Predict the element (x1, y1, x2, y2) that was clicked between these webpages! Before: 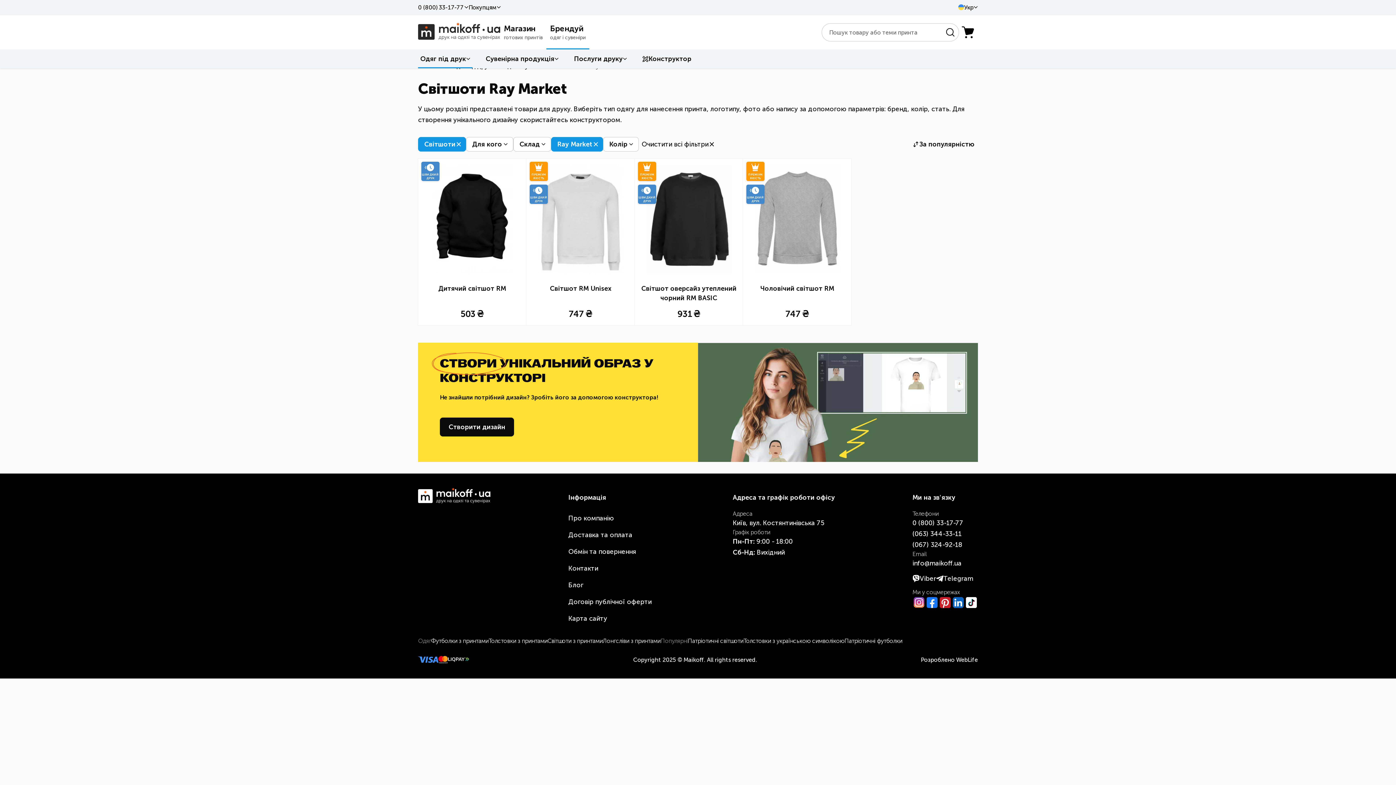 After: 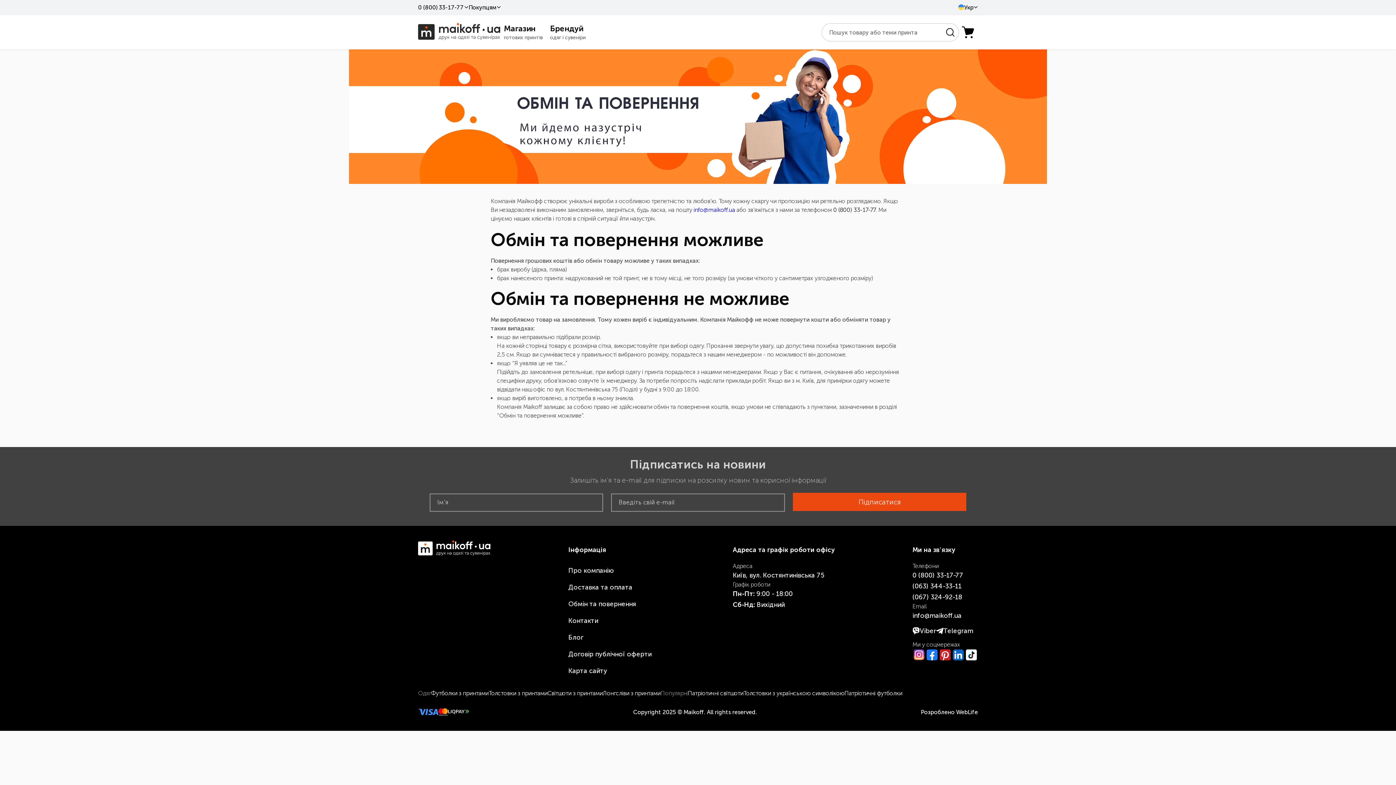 Action: label: Обмін та повернення bbox: (568, 547, 636, 556)